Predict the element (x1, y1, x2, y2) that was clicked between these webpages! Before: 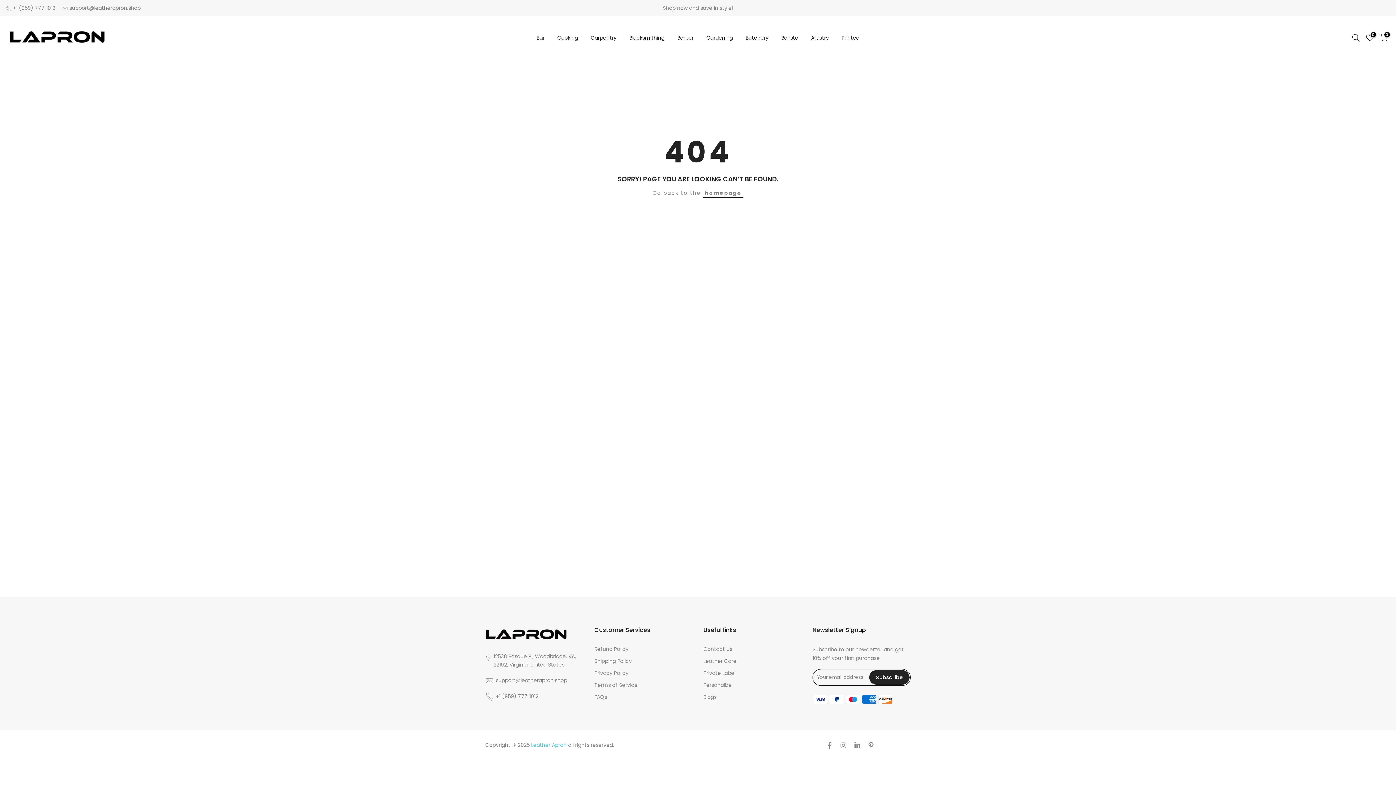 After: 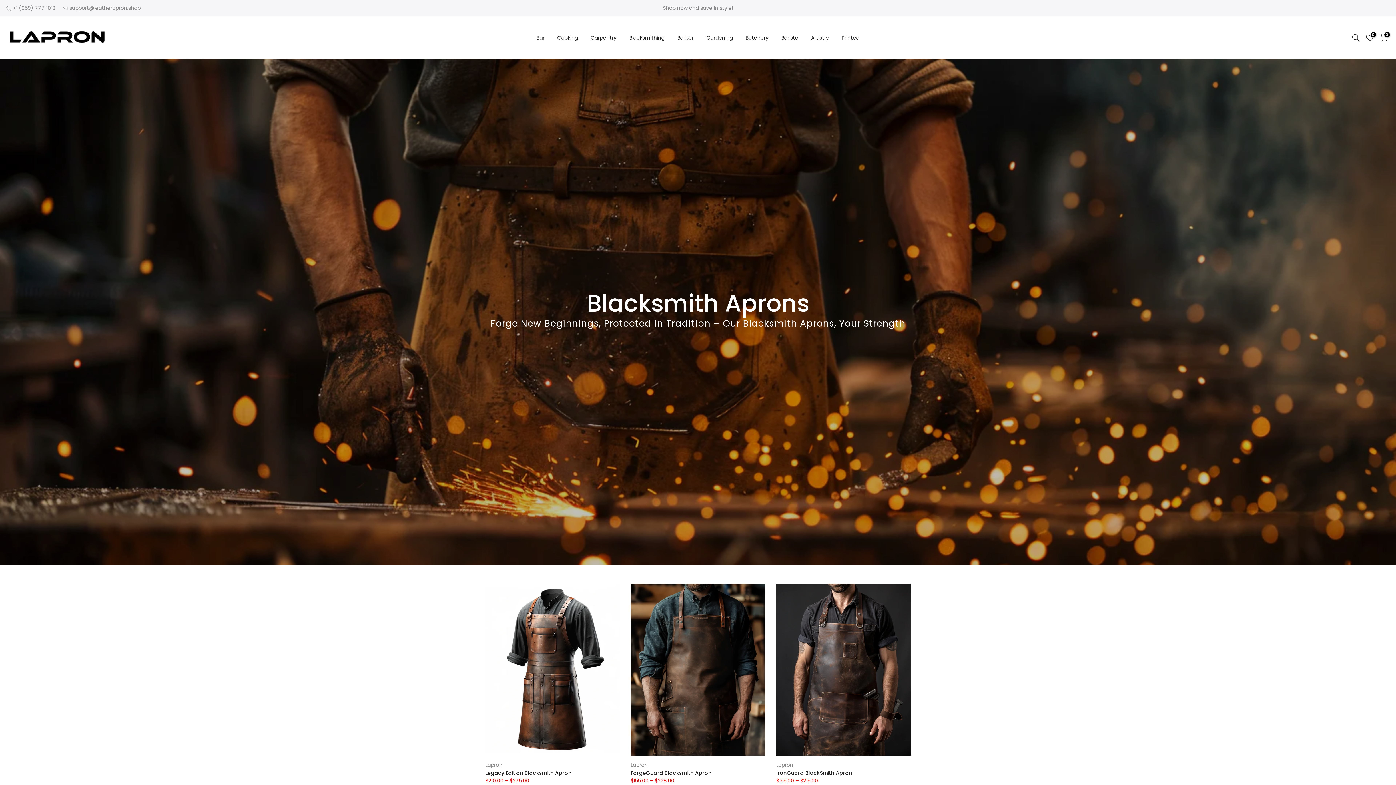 Action: label: Blacksmithing bbox: (623, 33, 671, 42)